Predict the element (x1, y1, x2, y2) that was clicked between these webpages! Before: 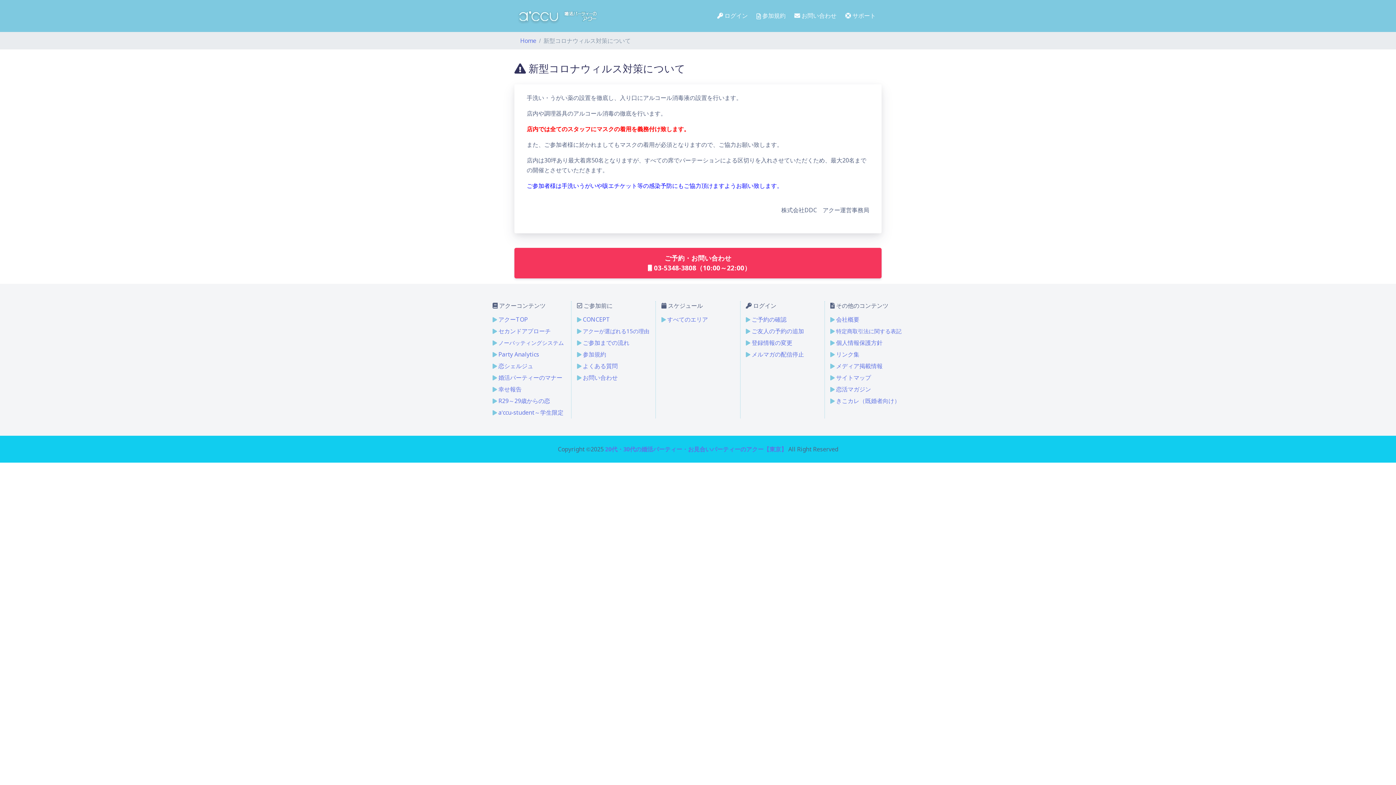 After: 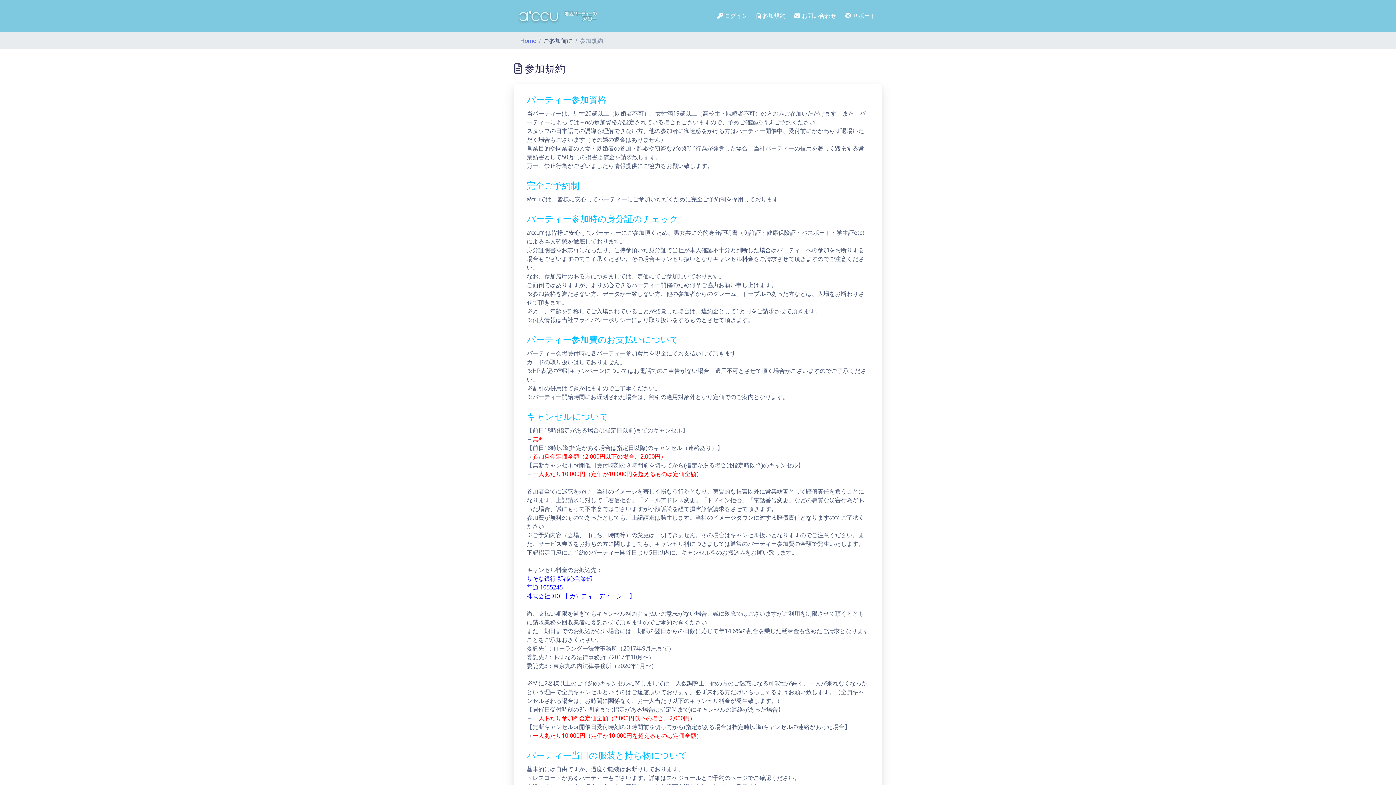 Action: label: 参加規約 bbox: (582, 350, 606, 358)